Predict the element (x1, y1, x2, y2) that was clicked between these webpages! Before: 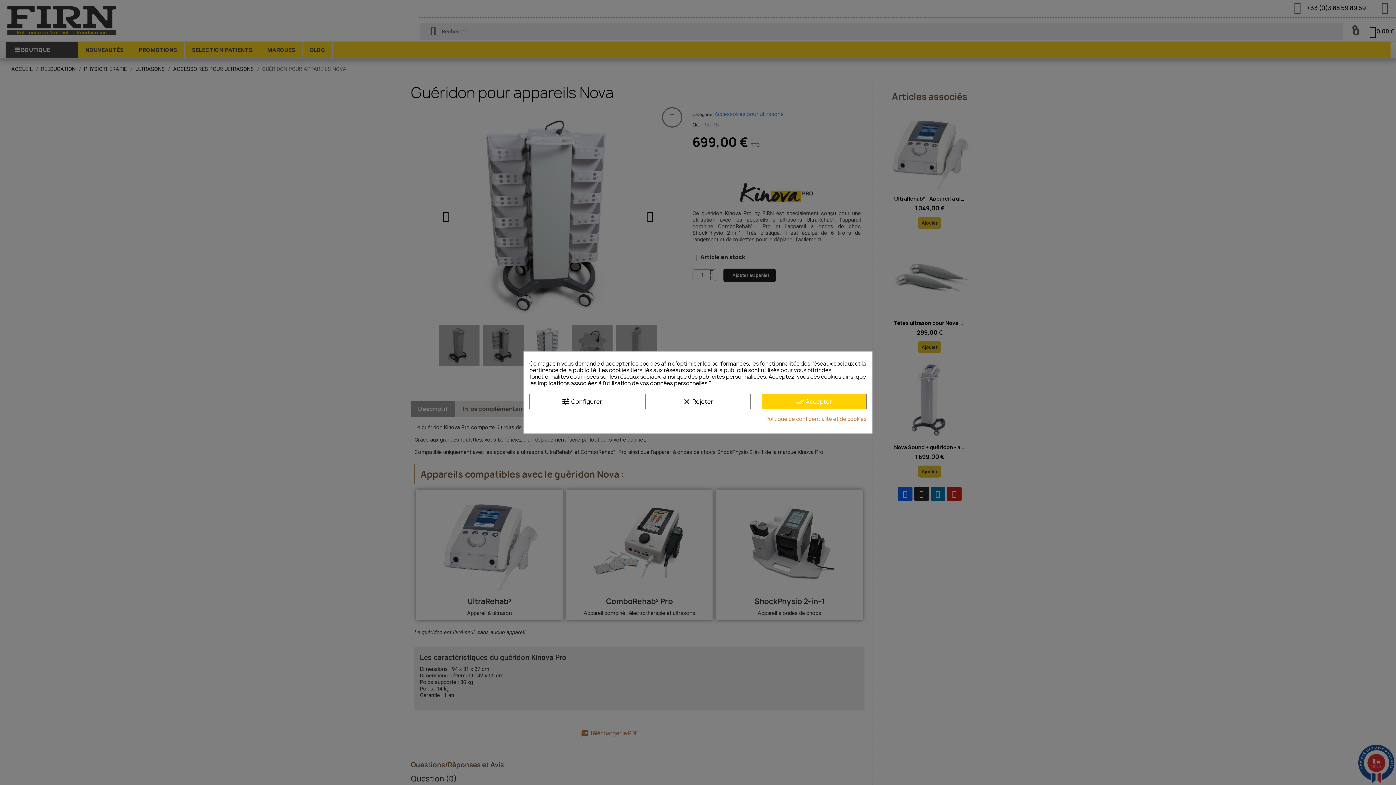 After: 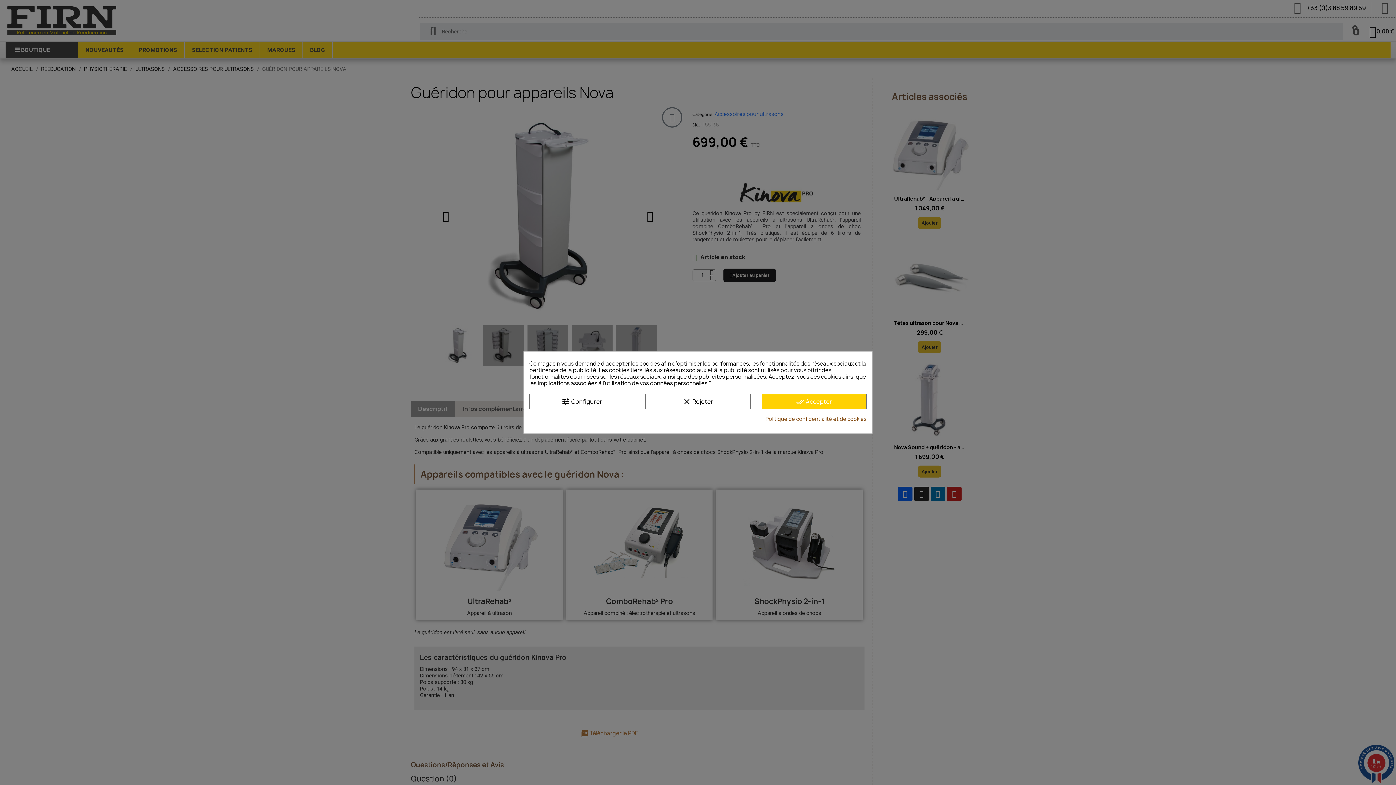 Action: bbox: (765, 416, 866, 422) label: Politique de confidentialité et de cookies